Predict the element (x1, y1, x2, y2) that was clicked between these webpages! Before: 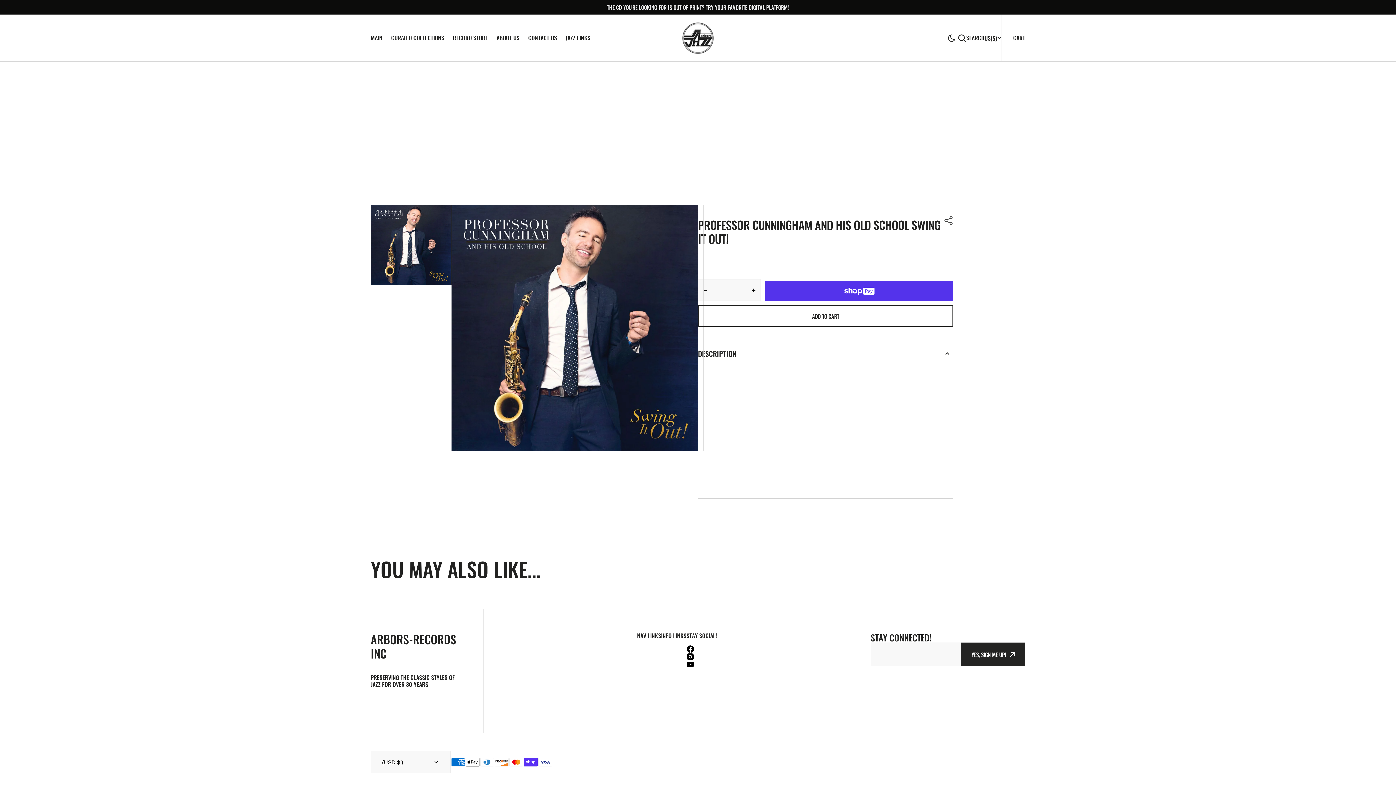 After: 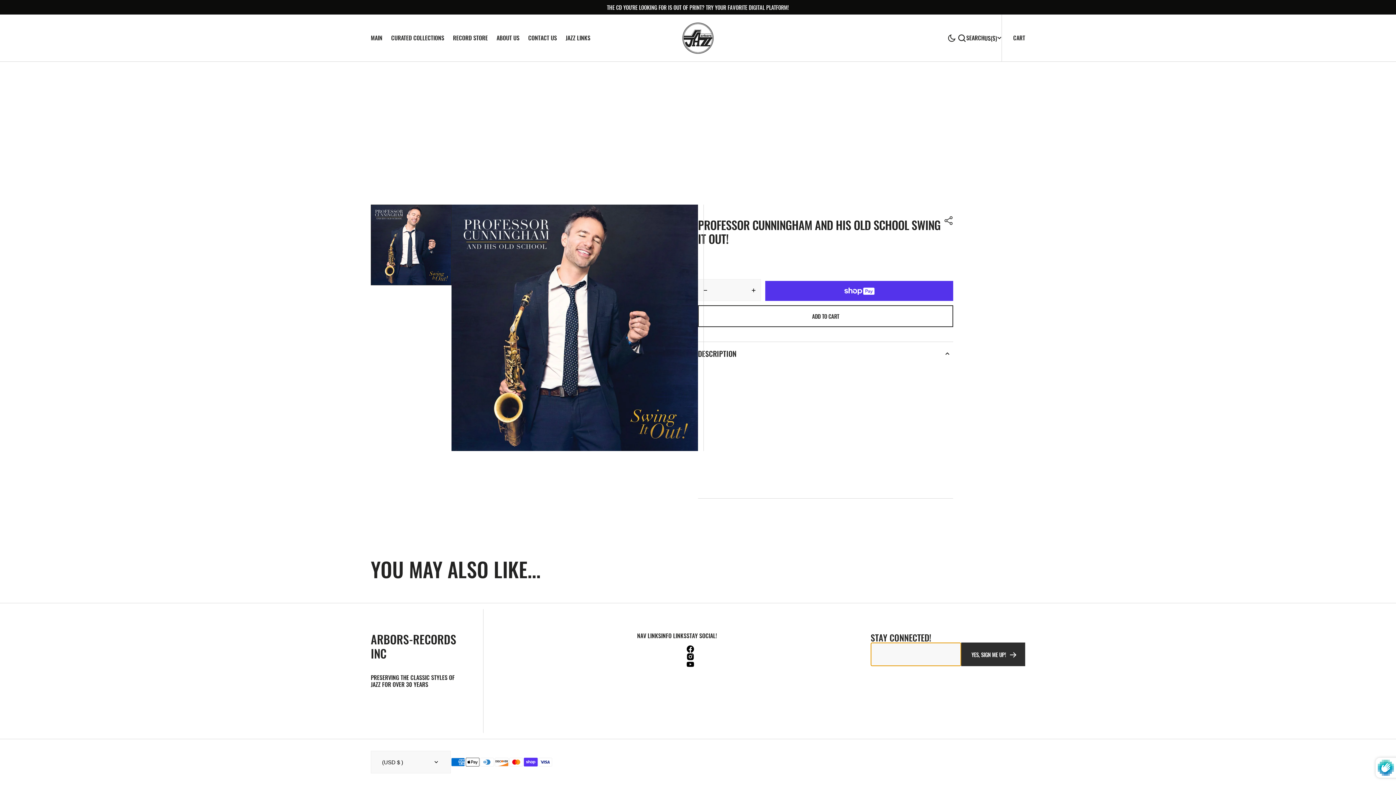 Action: bbox: (961, 642, 1025, 666) label: YES, SIGN ME UP!